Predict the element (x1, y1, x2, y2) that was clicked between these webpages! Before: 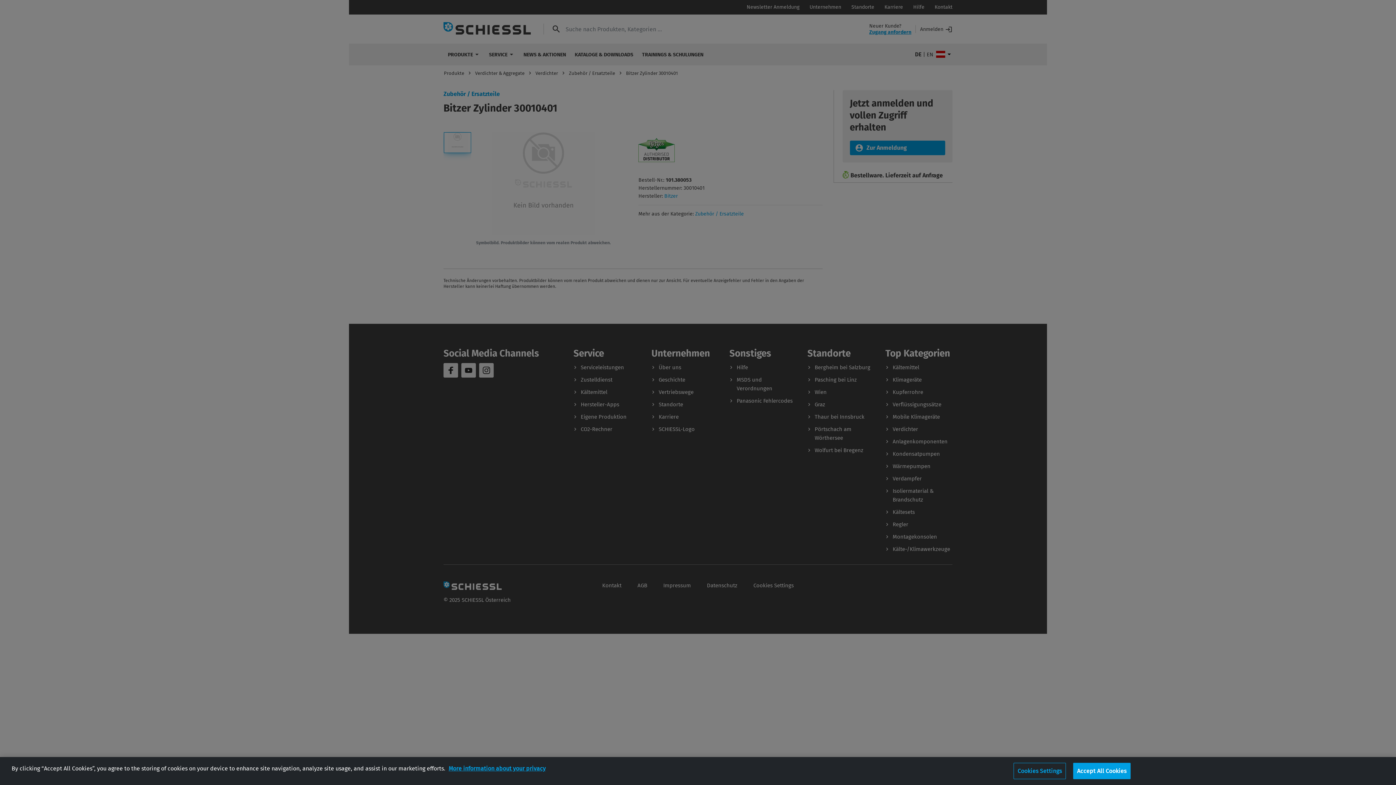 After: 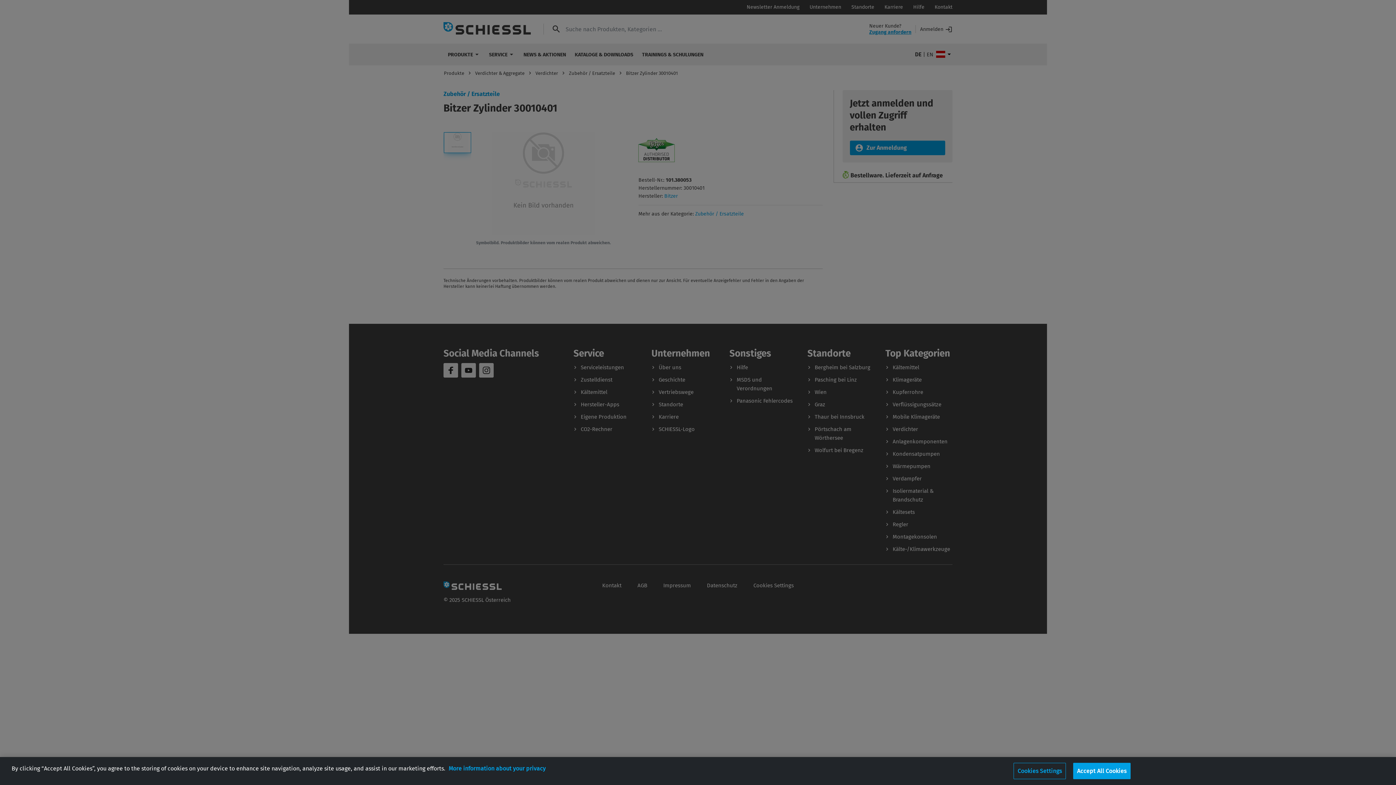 Action: bbox: (448, 765, 545, 772) label: More information about your privacy, opens in a new tab